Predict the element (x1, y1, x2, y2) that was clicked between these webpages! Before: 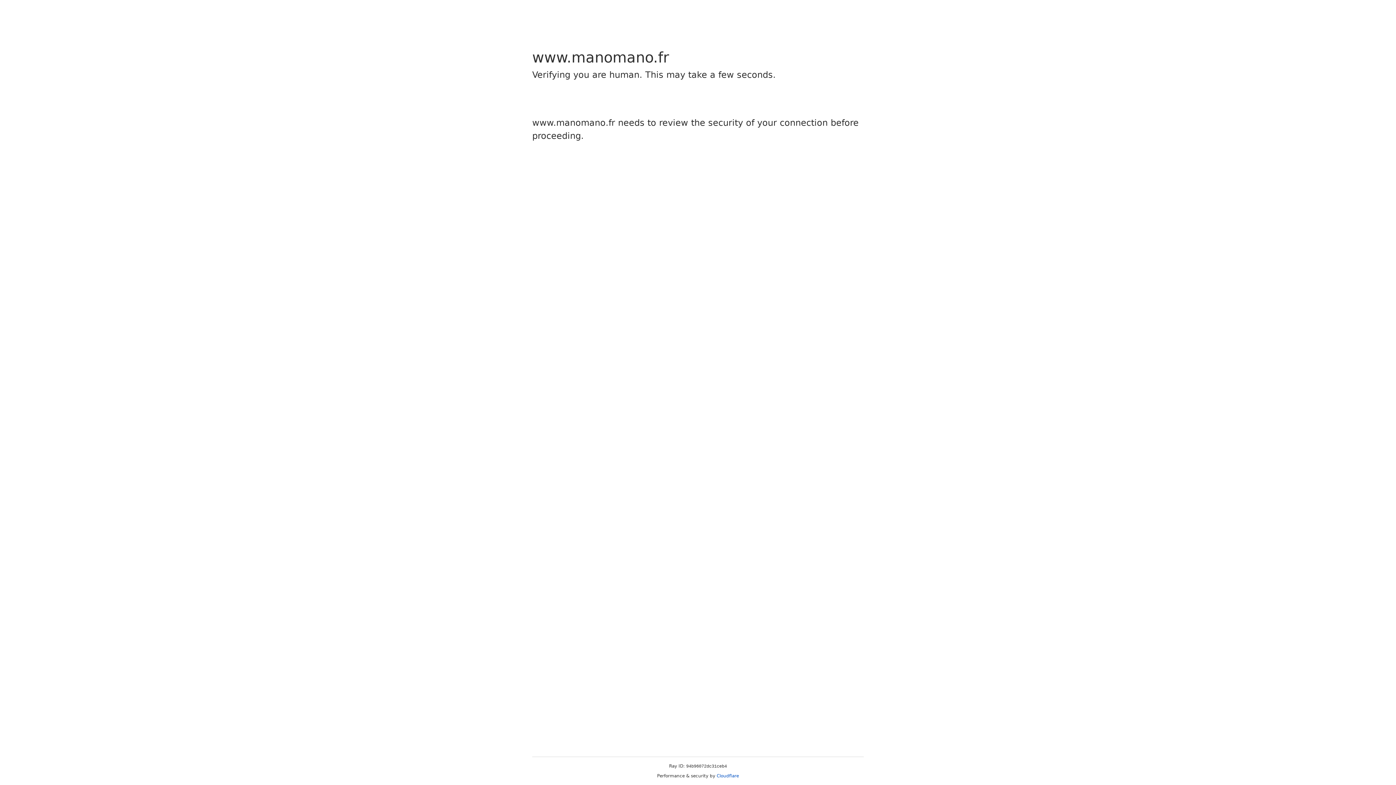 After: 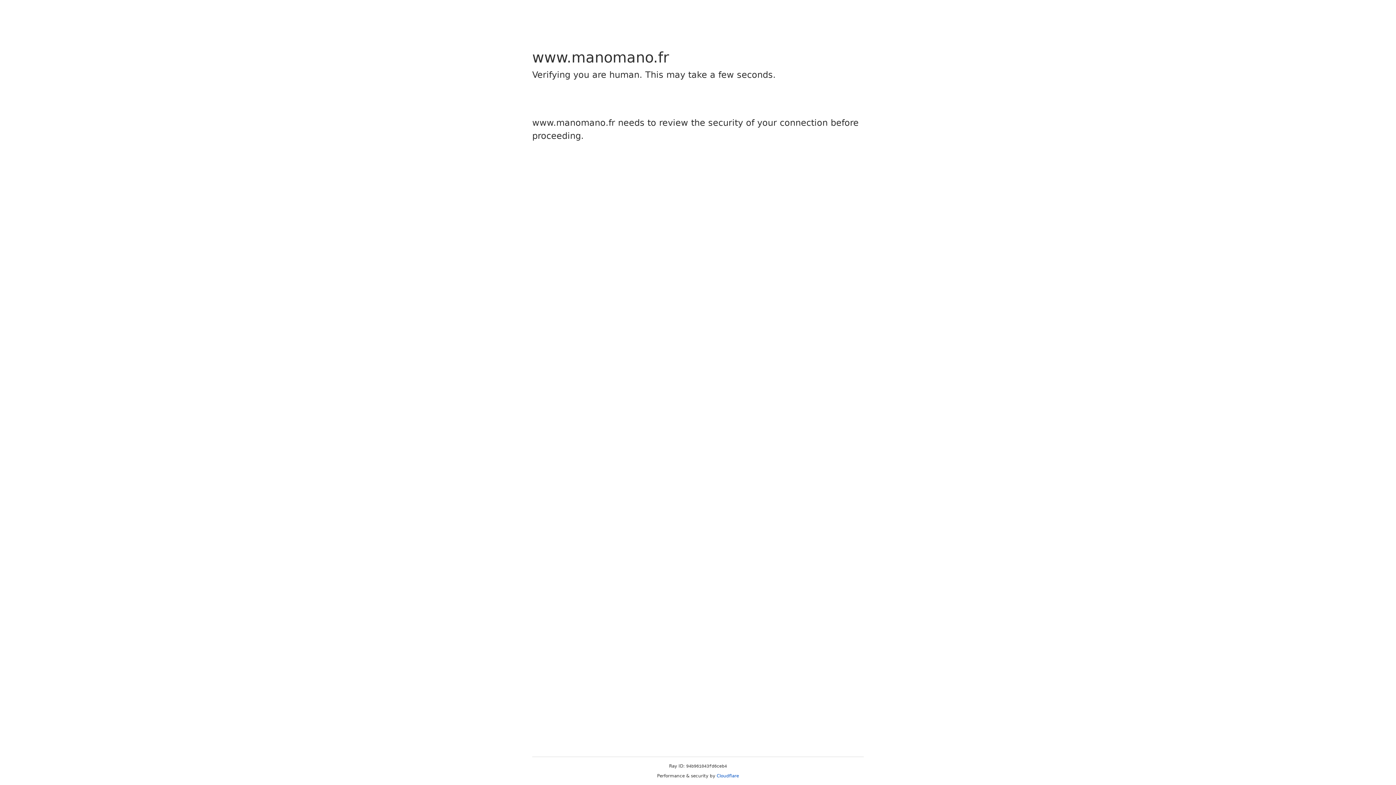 Action: label: Cloudflare bbox: (716, 773, 739, 778)